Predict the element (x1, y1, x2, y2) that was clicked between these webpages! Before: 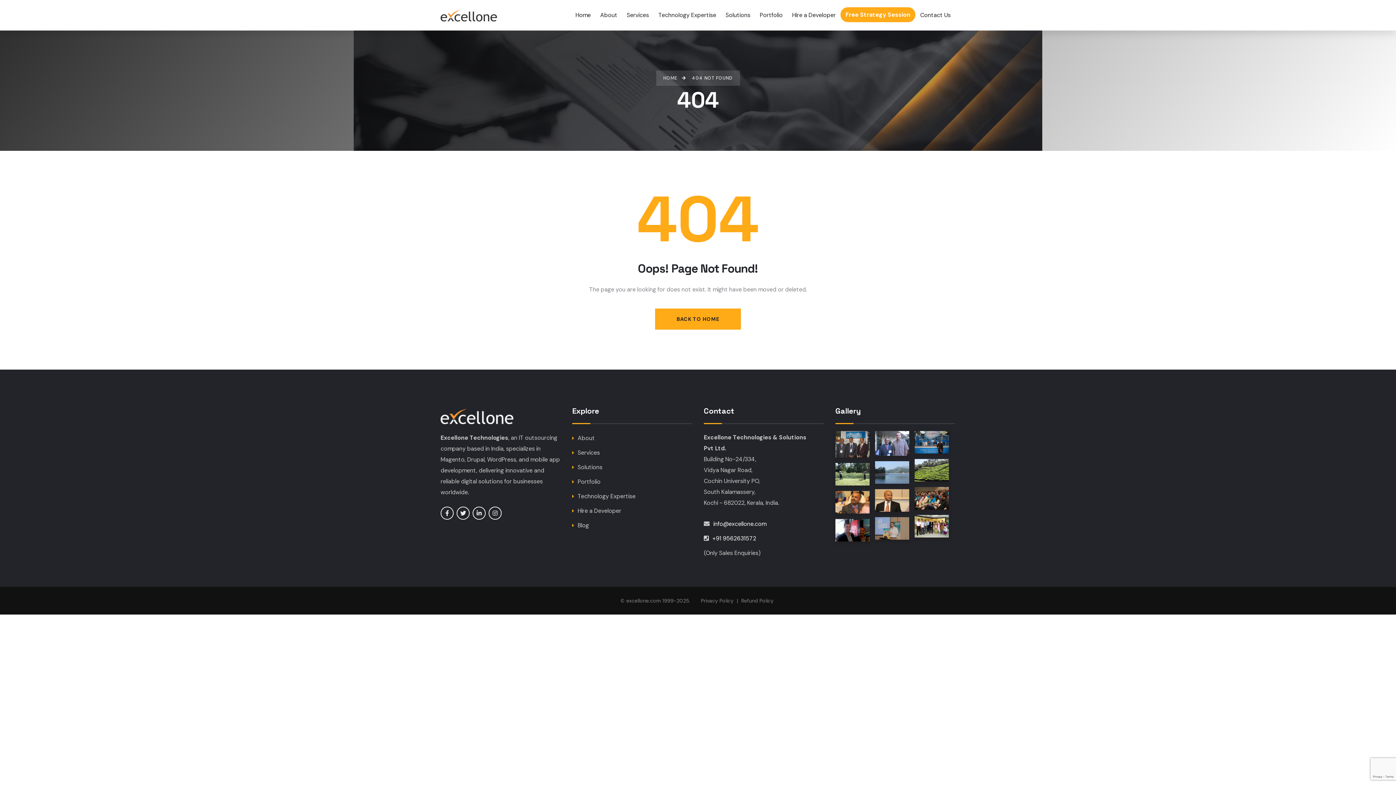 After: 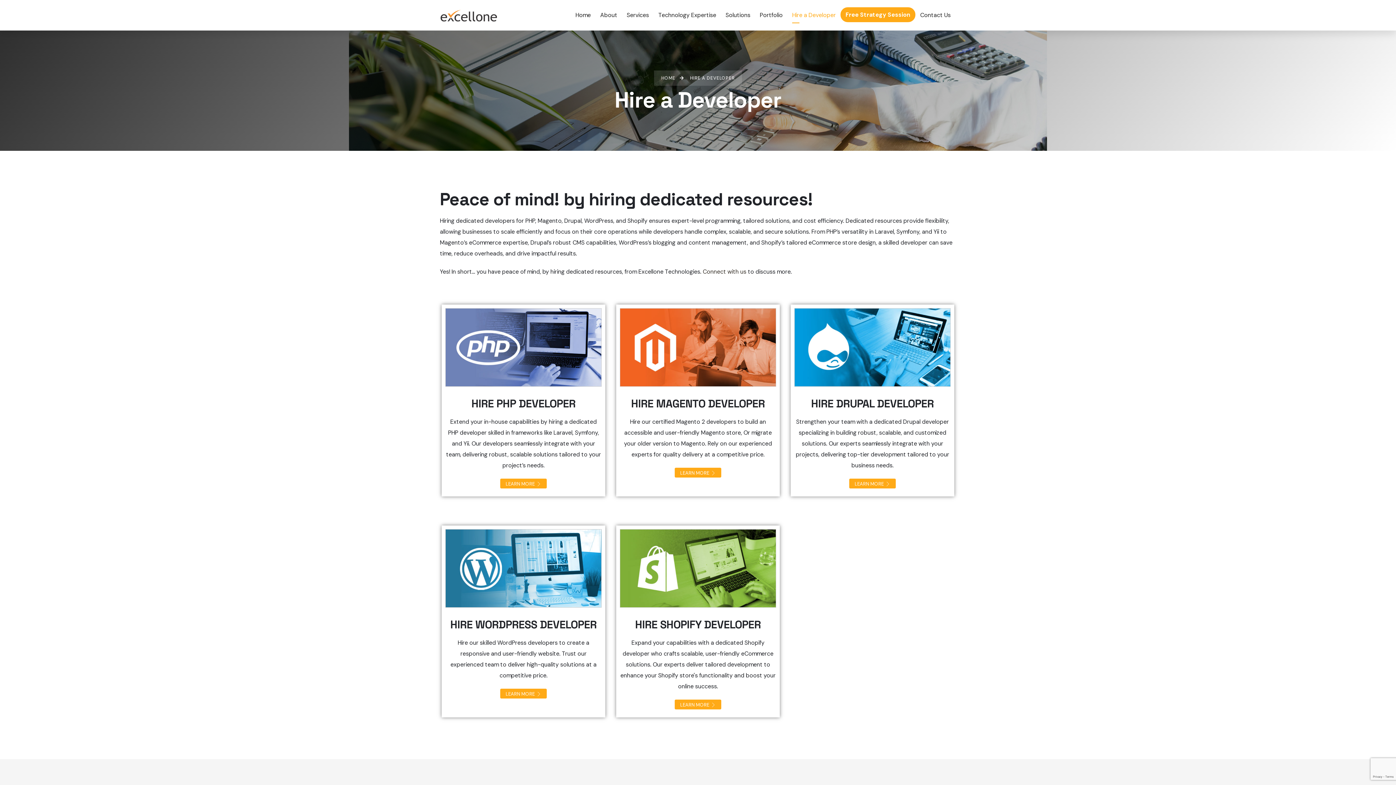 Action: bbox: (577, 507, 621, 514) label: Hire a Developer